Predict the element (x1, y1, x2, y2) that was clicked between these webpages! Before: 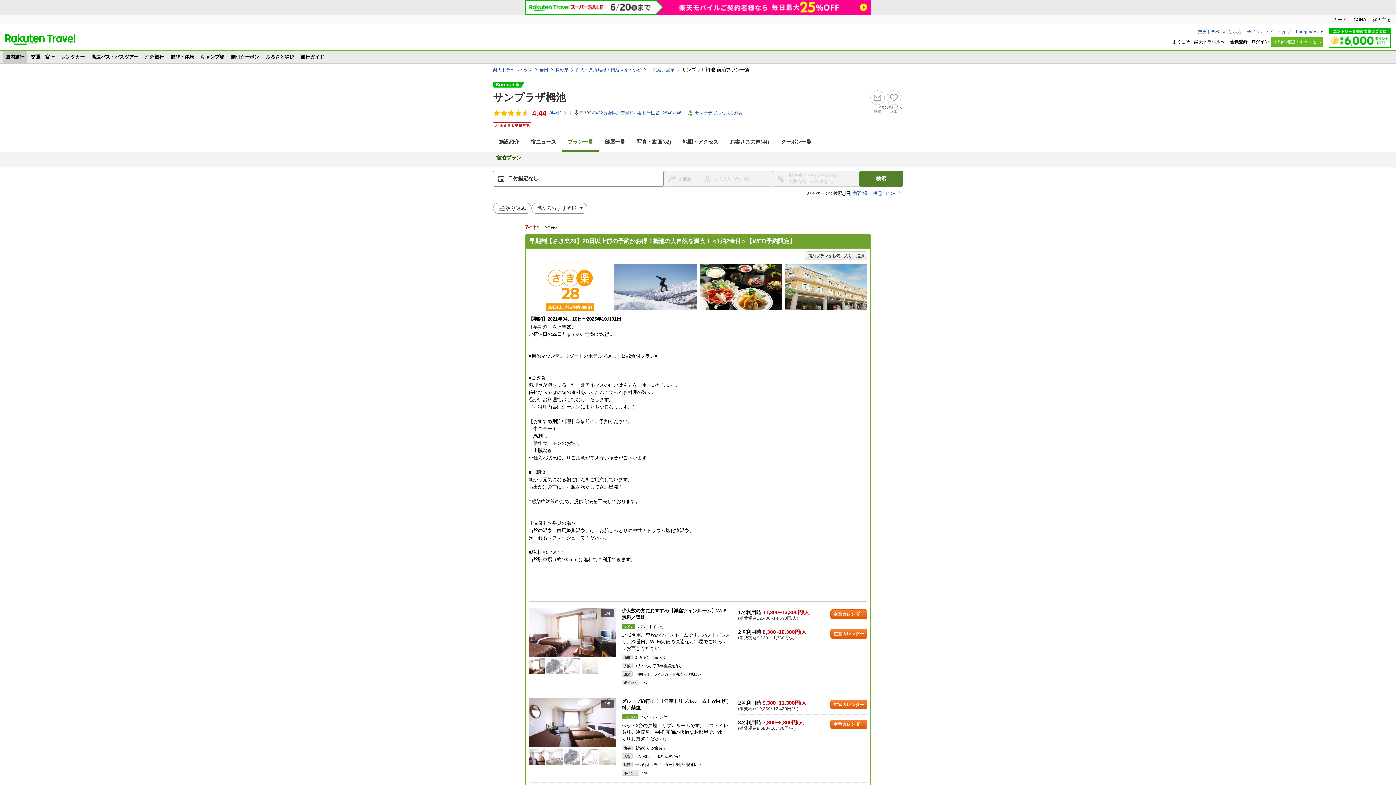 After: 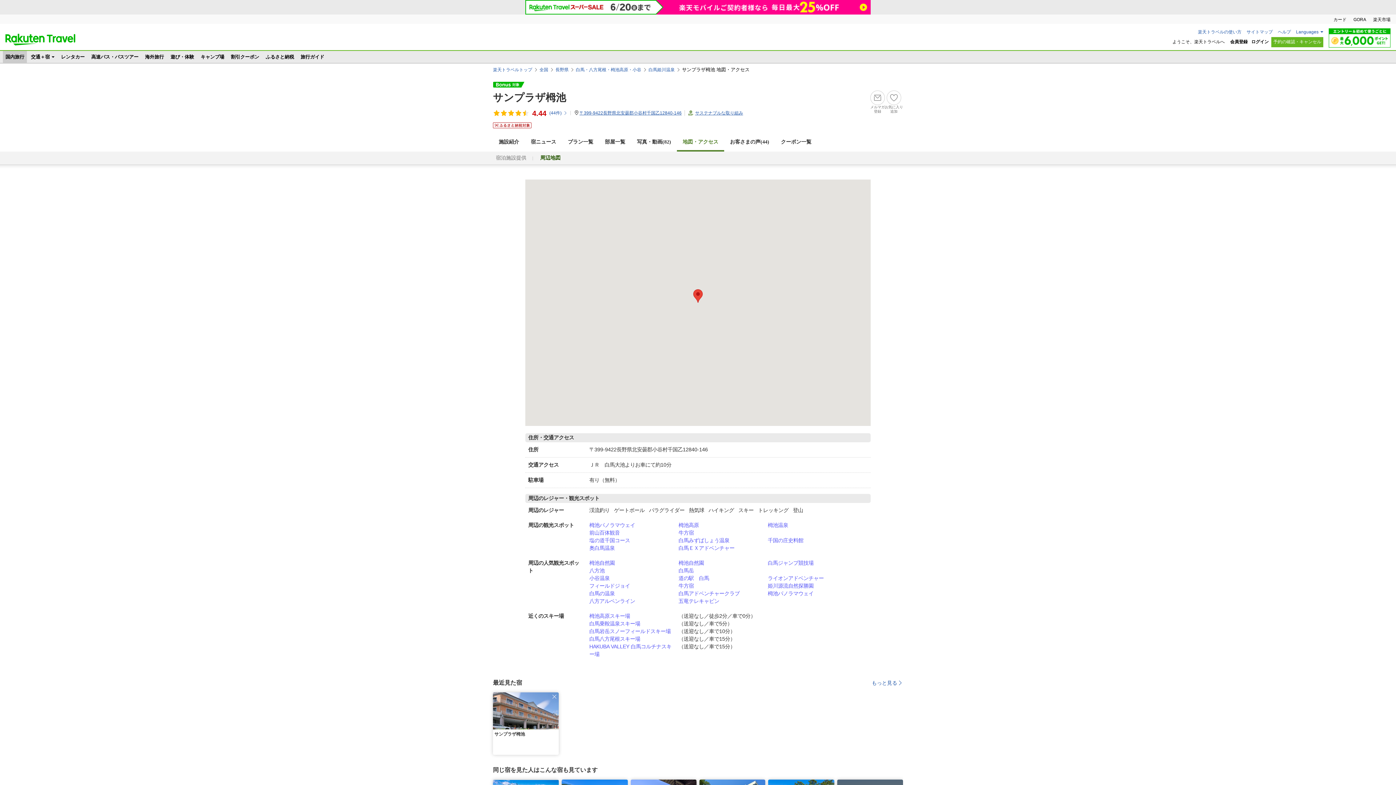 Action: label: 〒399-9422長野県北安曇郡小谷村千国乙12840-146 bbox: (573, 110, 681, 116)